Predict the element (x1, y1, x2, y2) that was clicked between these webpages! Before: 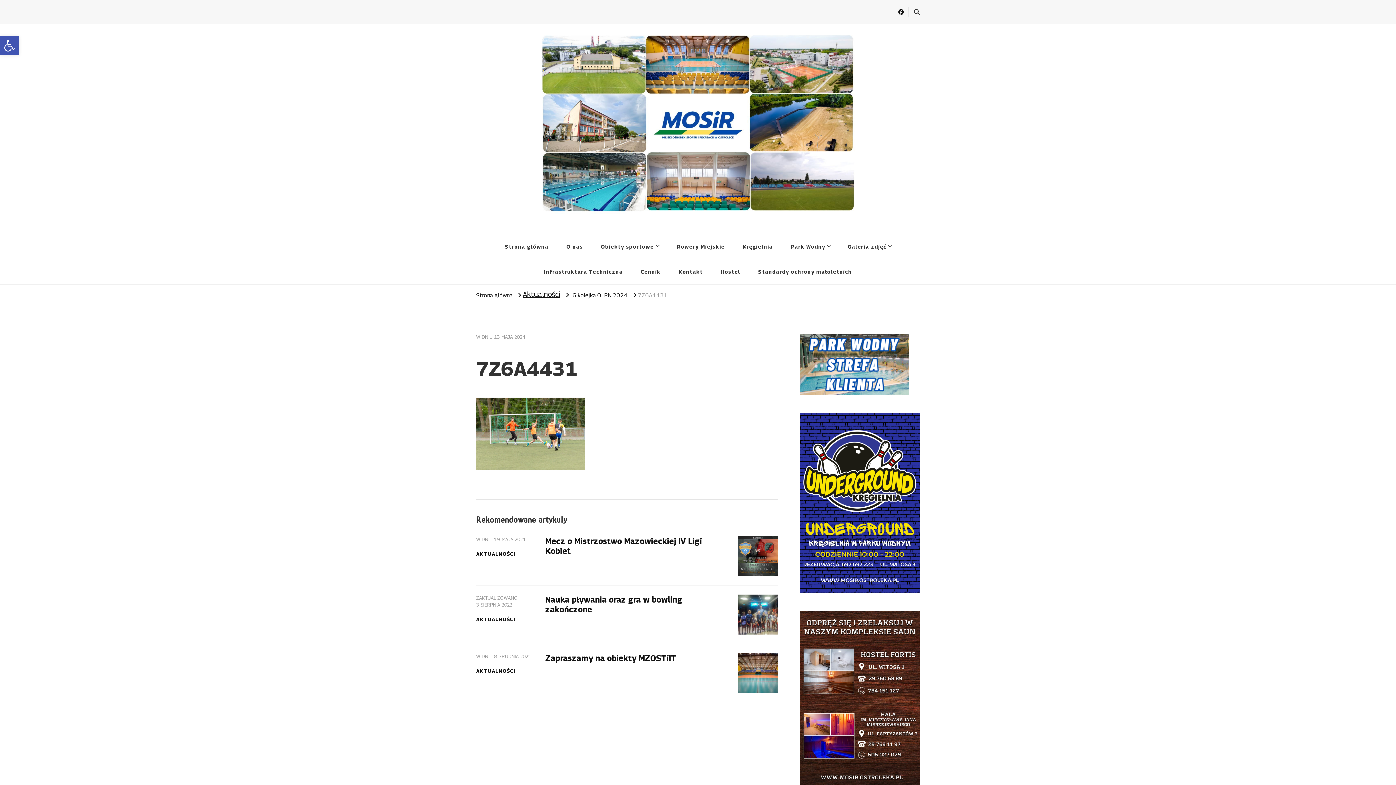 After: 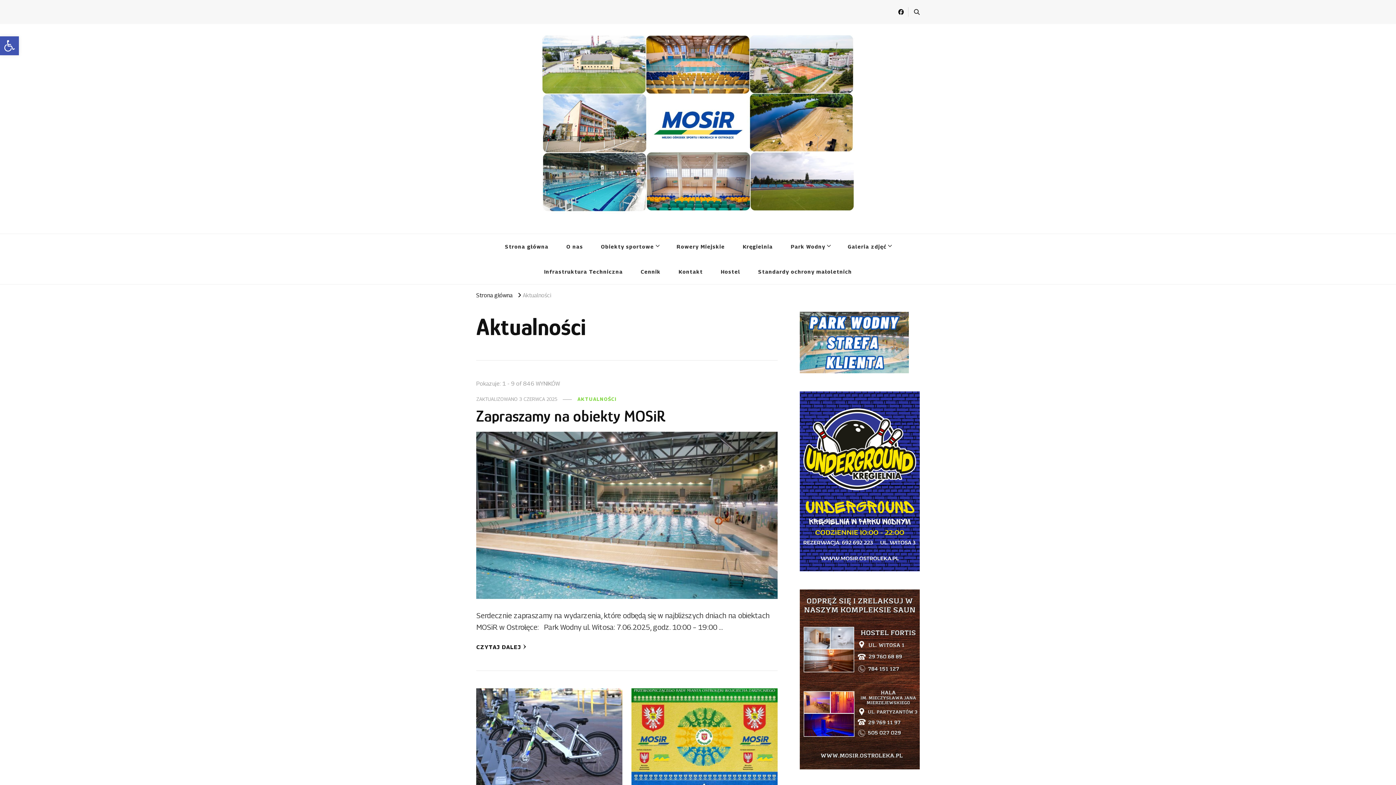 Action: bbox: (476, 668, 515, 675) label: AKTUALNOŚCI